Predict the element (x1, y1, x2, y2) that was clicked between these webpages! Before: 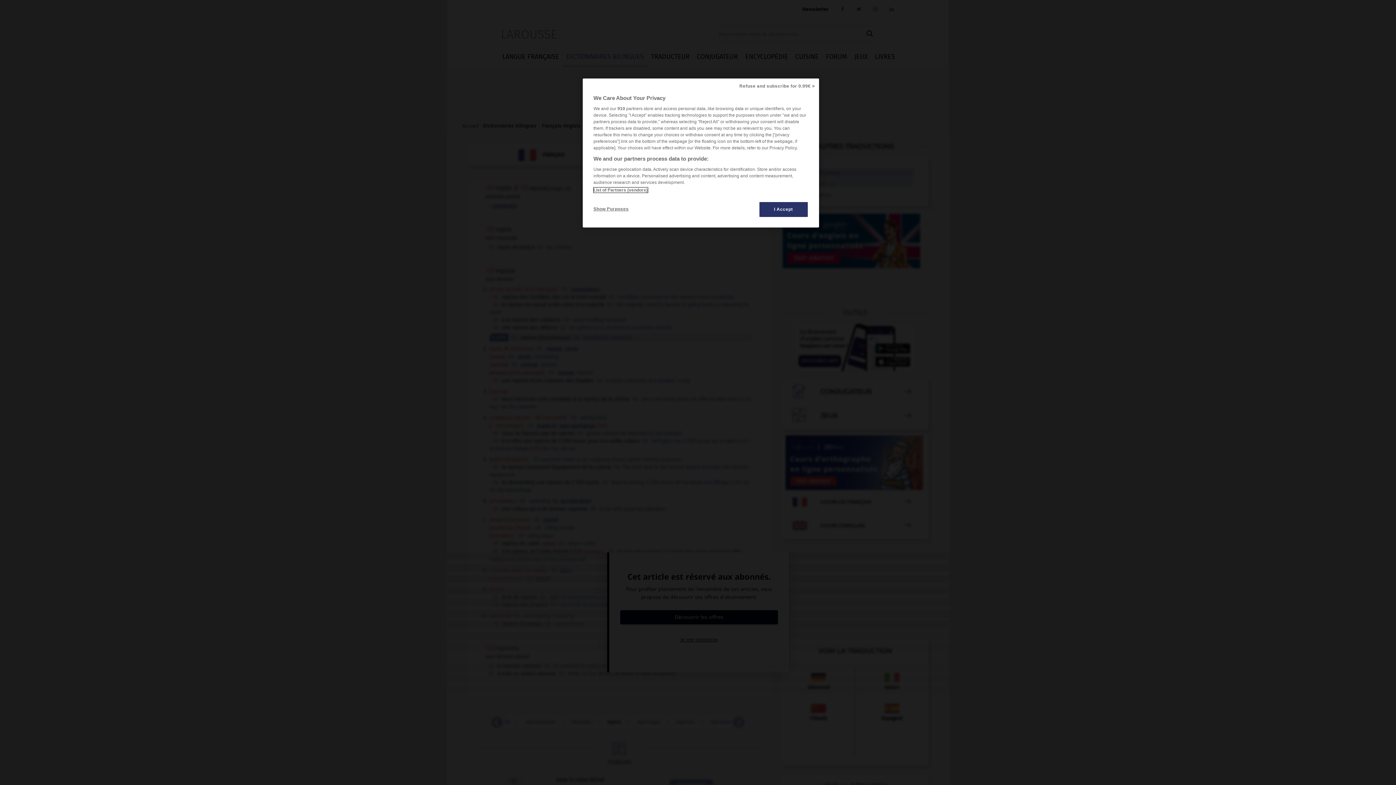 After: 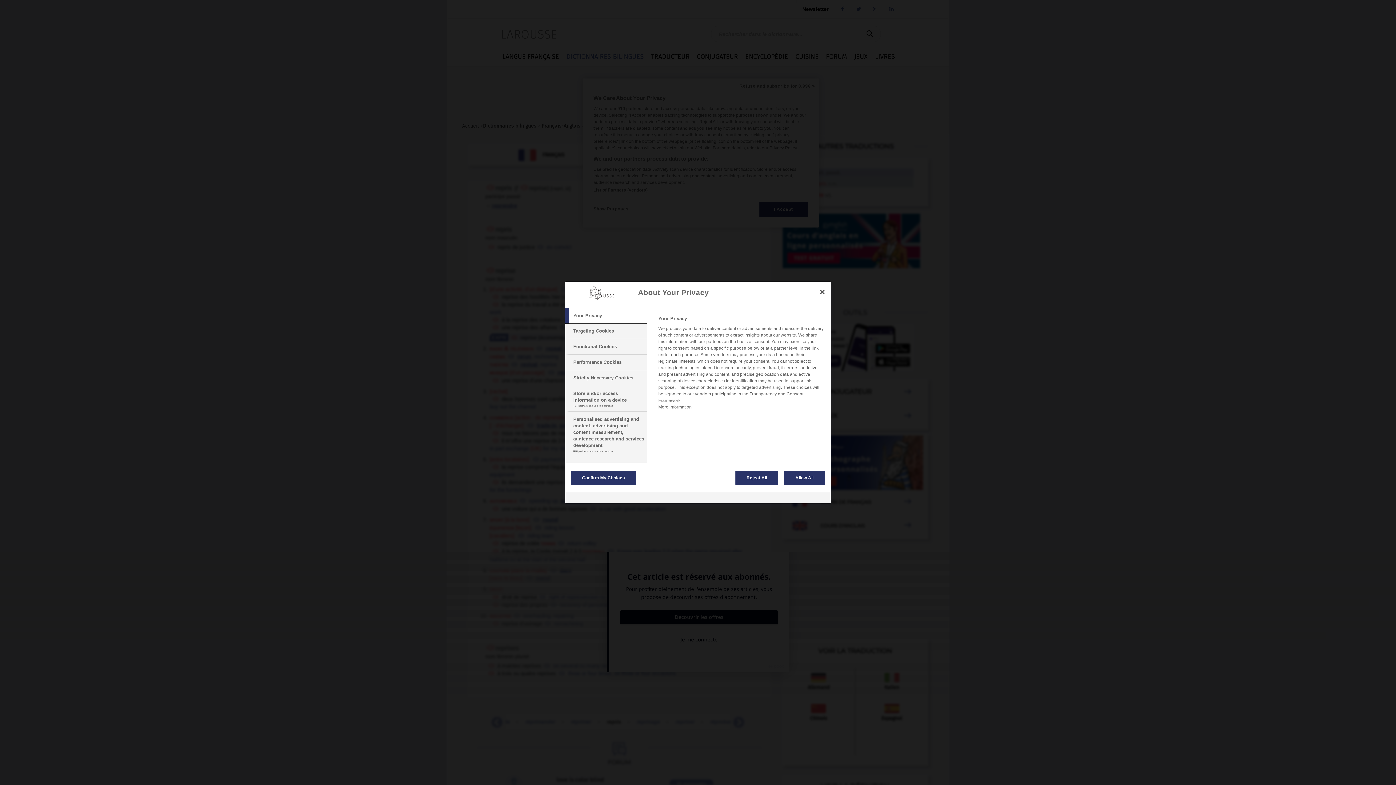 Action: bbox: (593, 201, 642, 216) label: Show Purposes